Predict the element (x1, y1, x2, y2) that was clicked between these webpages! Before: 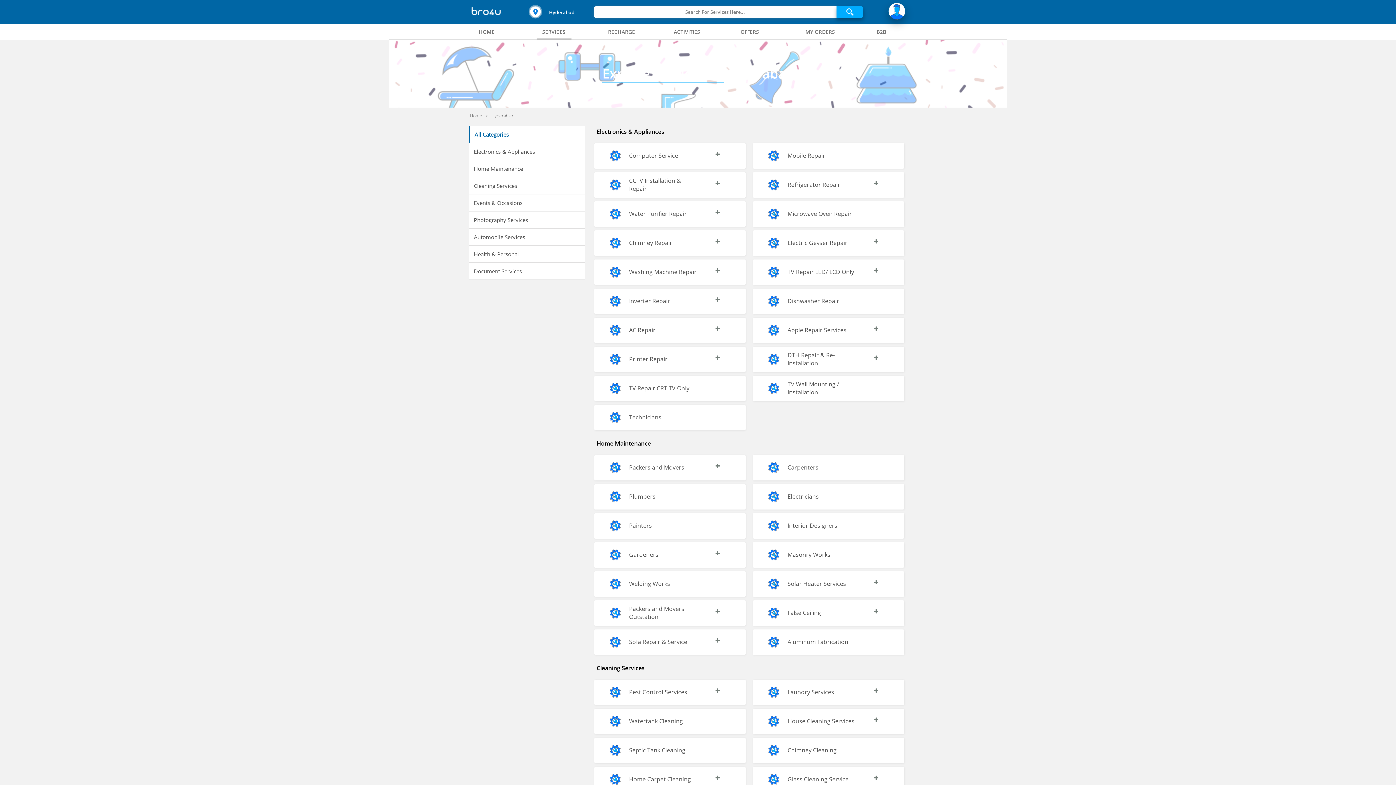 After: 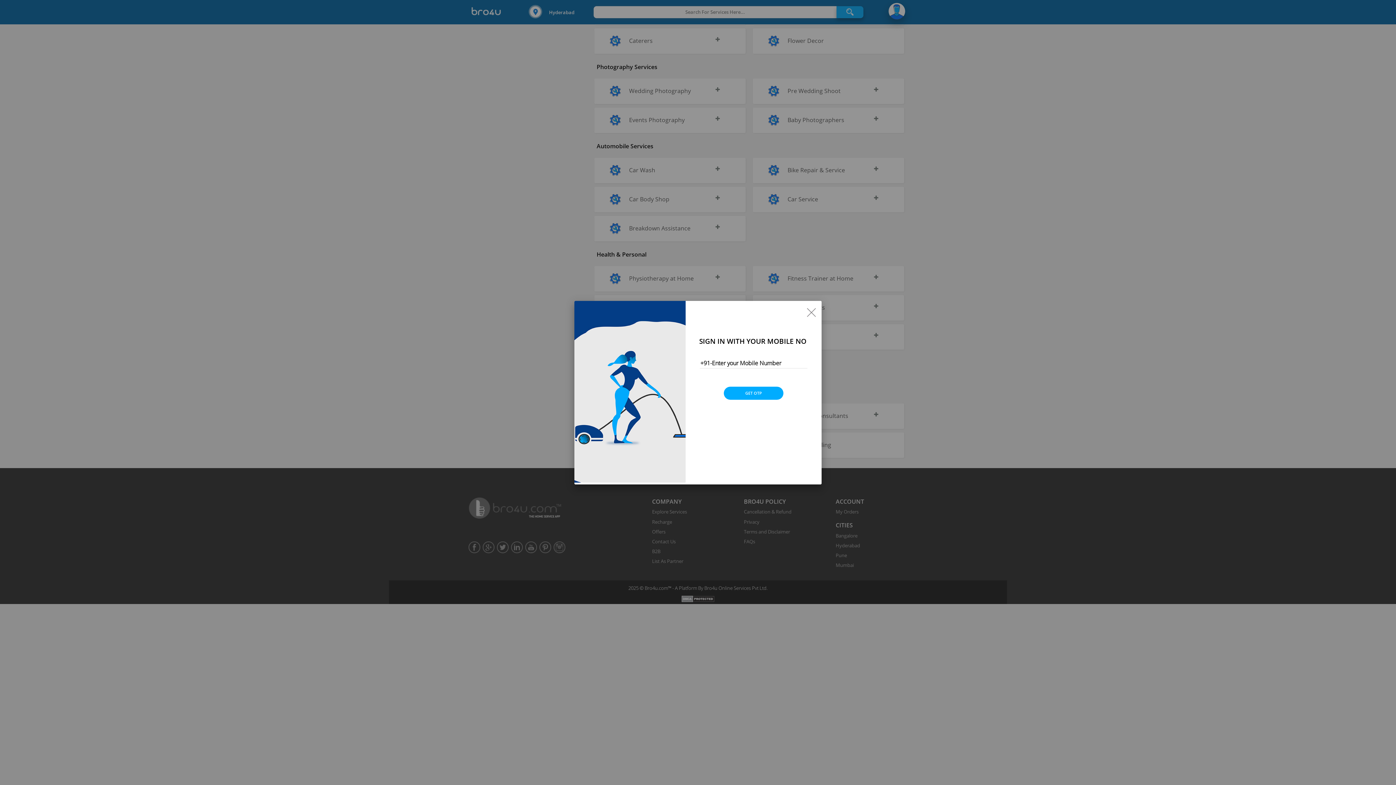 Action: label: My Orders bbox: (835, 771, 858, 777)